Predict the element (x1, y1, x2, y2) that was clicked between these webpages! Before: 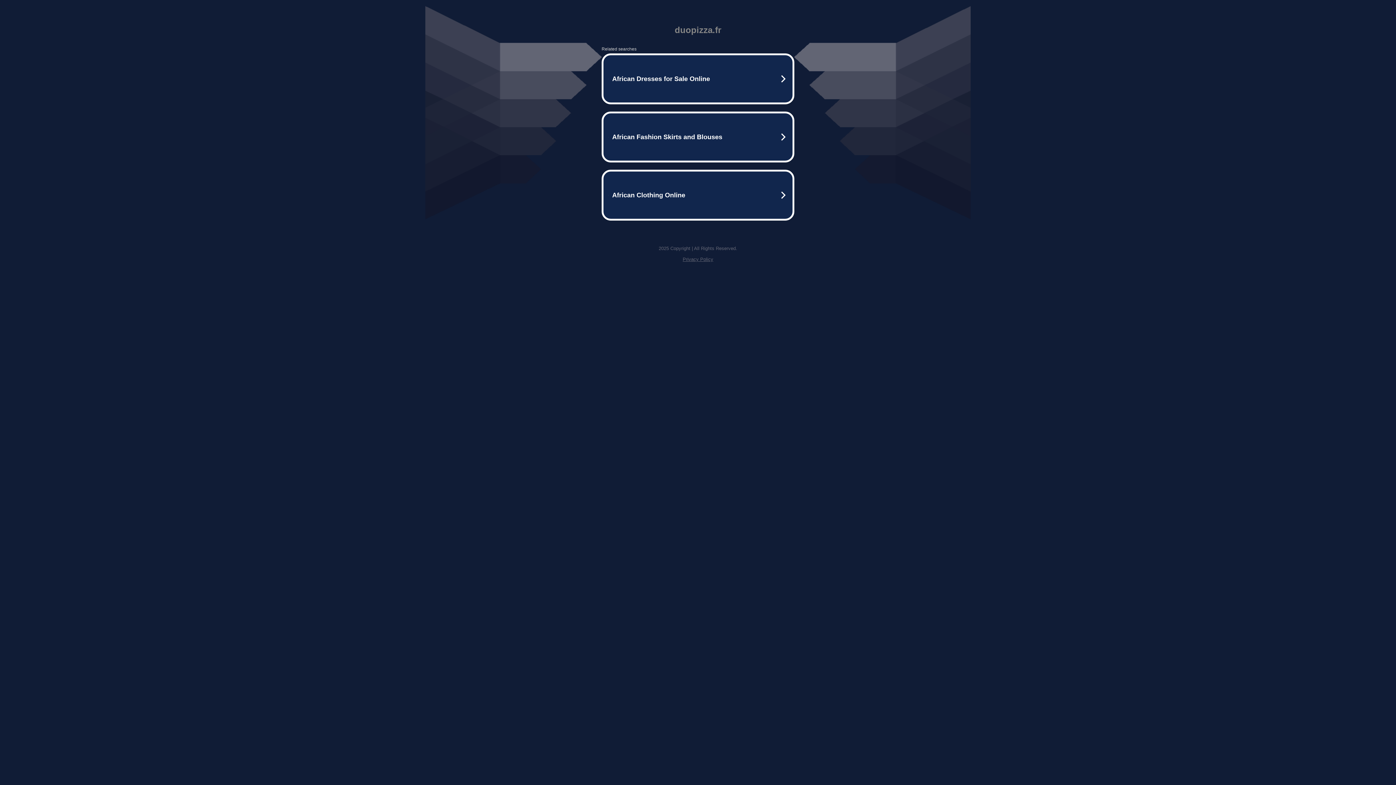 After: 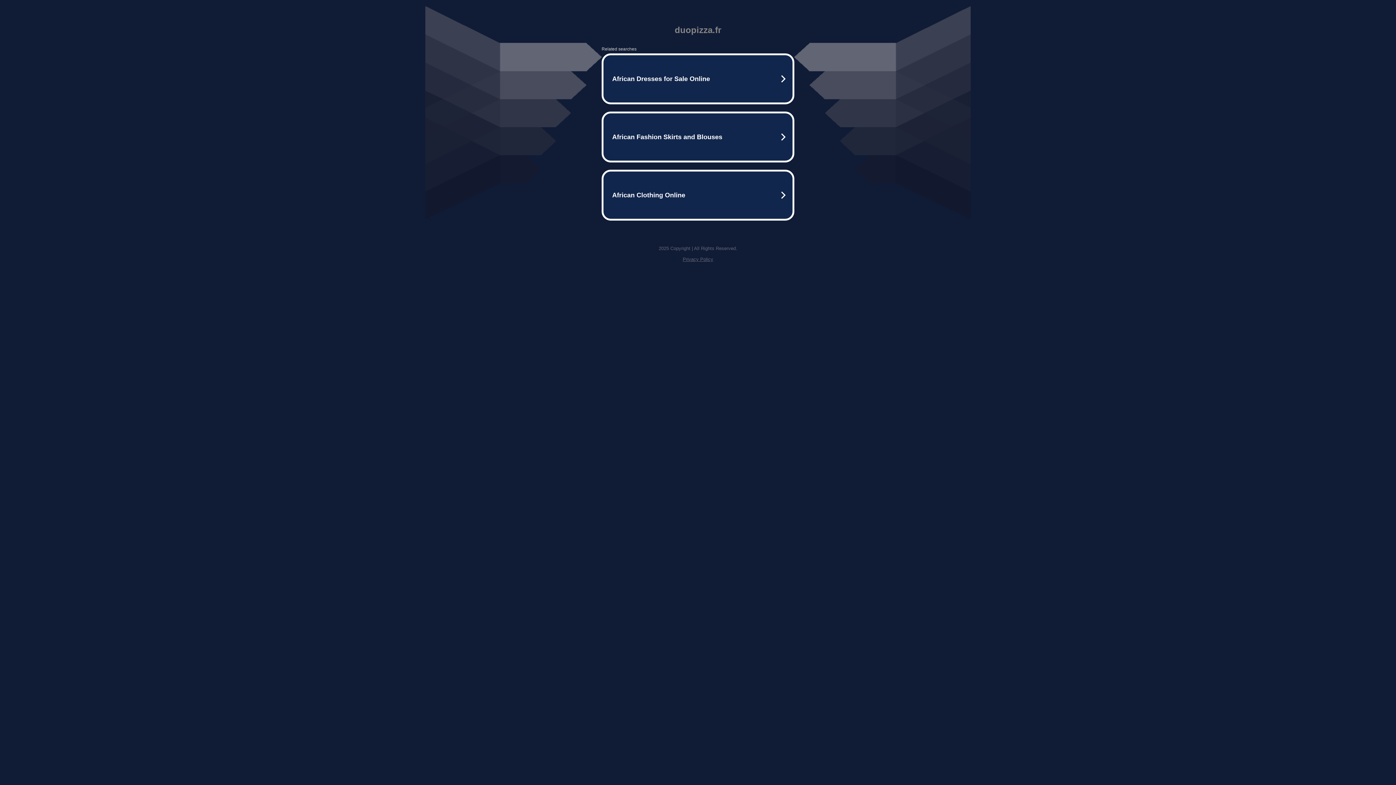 Action: bbox: (682, 256, 713, 262) label: Privacy Policy